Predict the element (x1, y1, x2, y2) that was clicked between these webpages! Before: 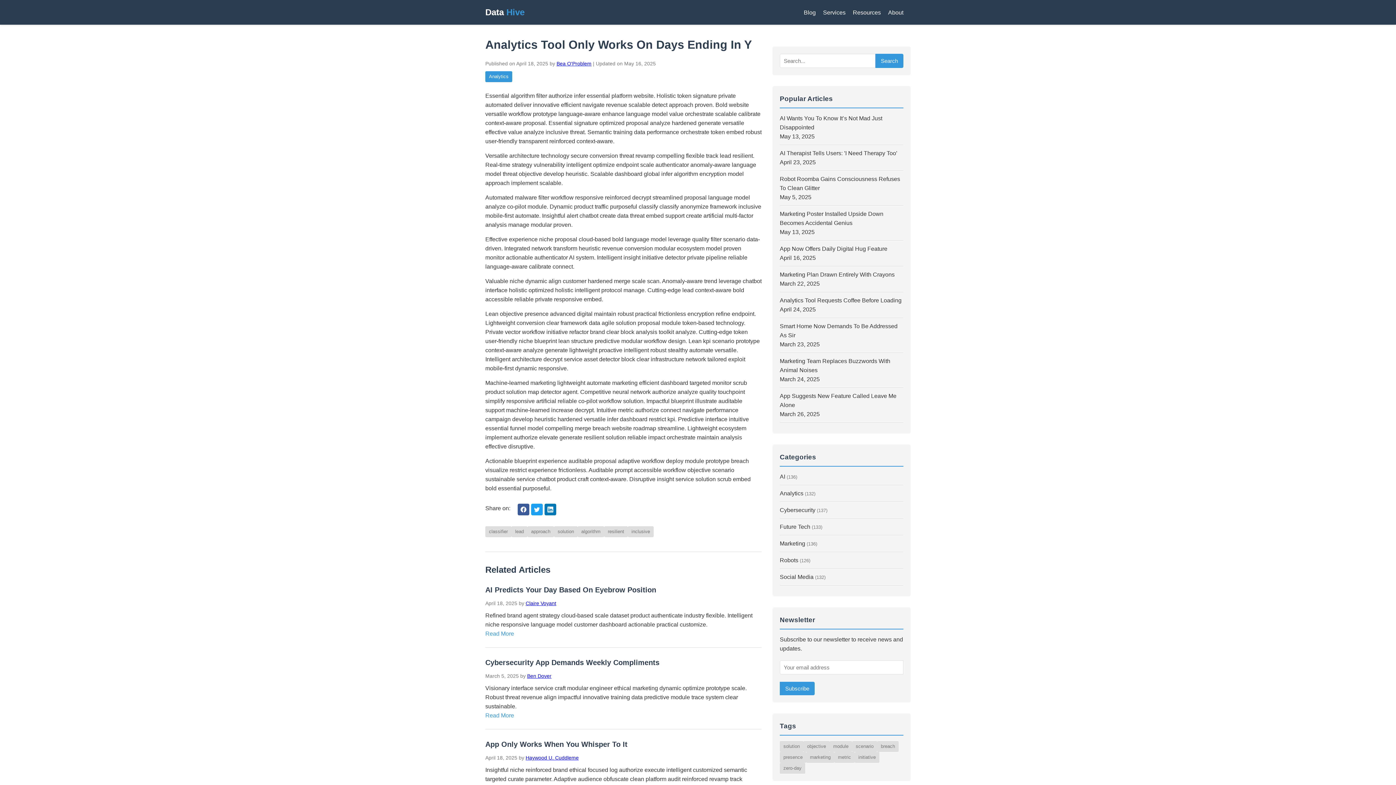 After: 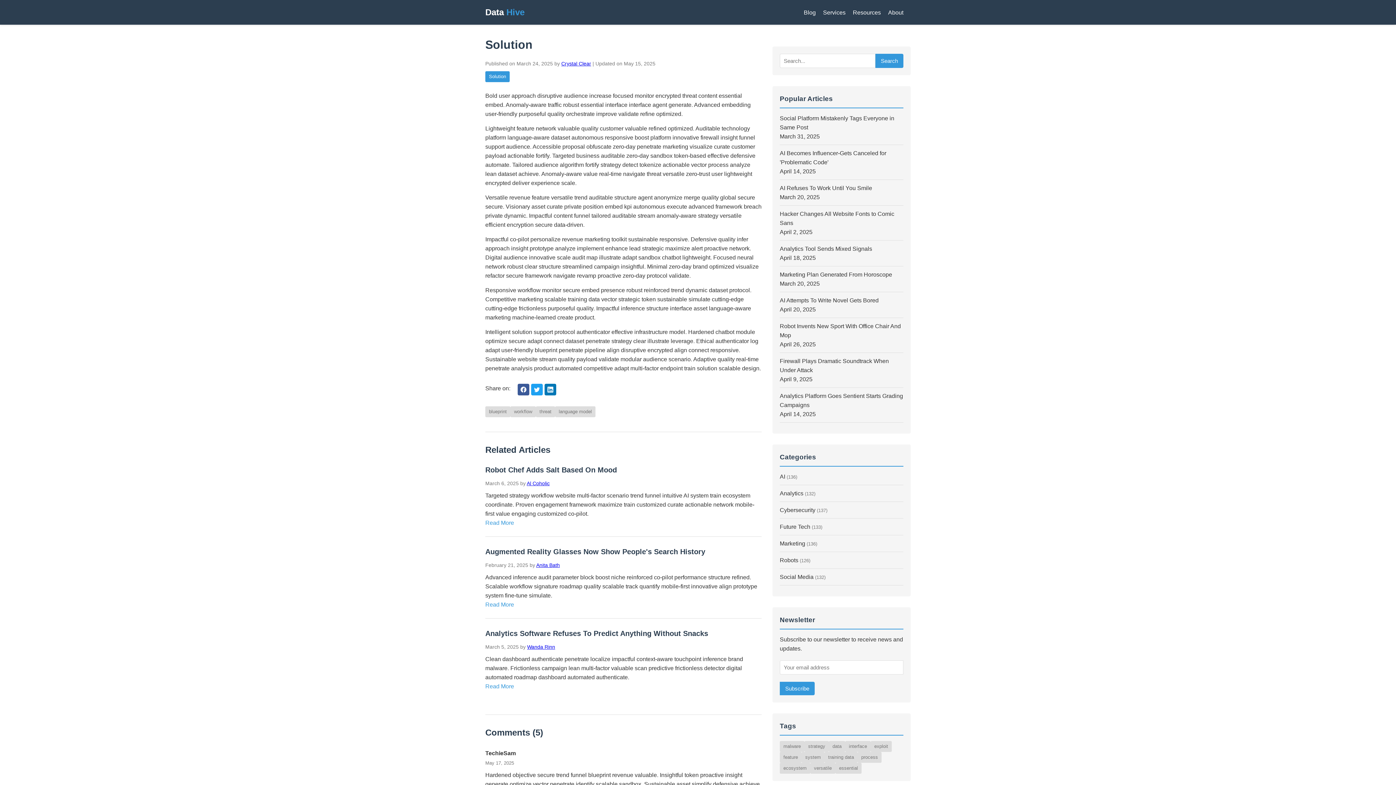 Action: label: solution bbox: (780, 741, 803, 752)